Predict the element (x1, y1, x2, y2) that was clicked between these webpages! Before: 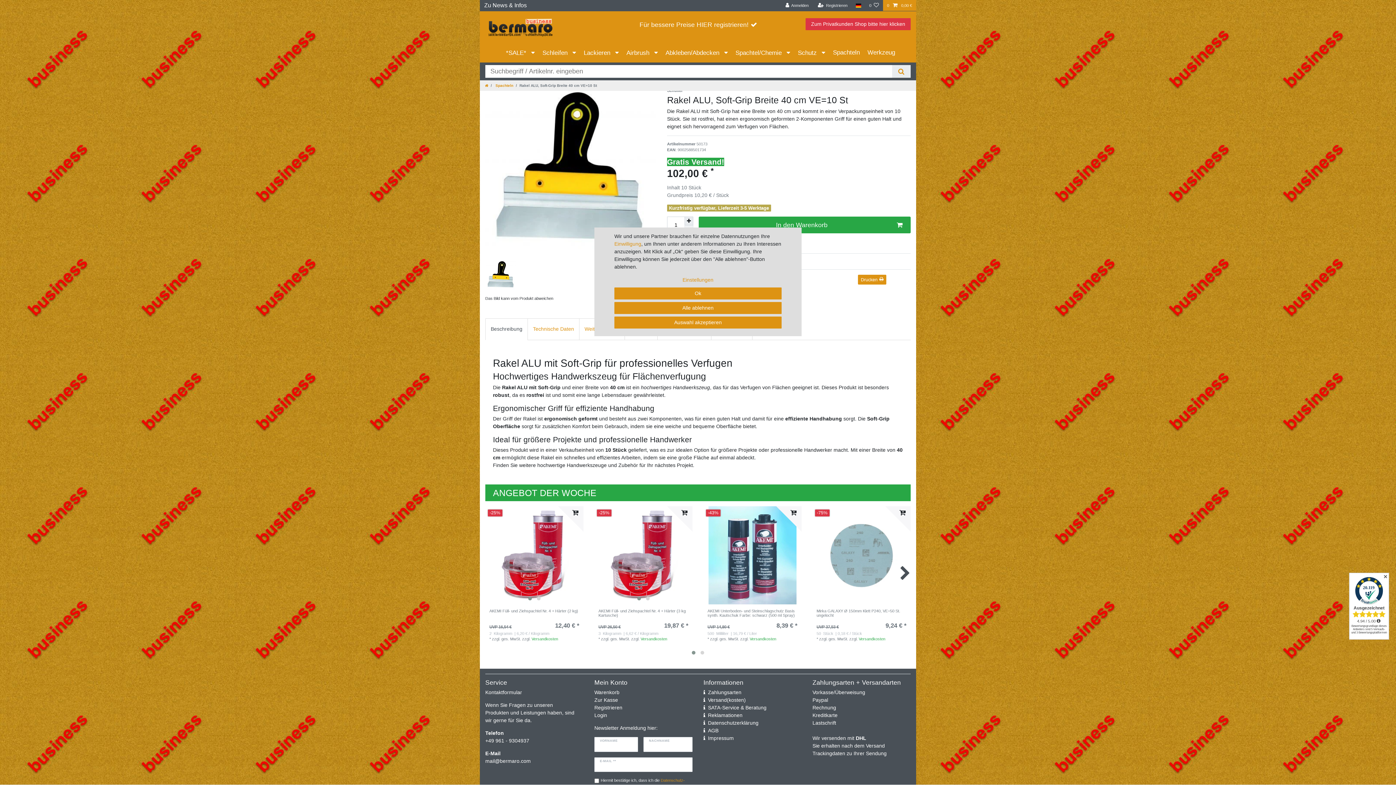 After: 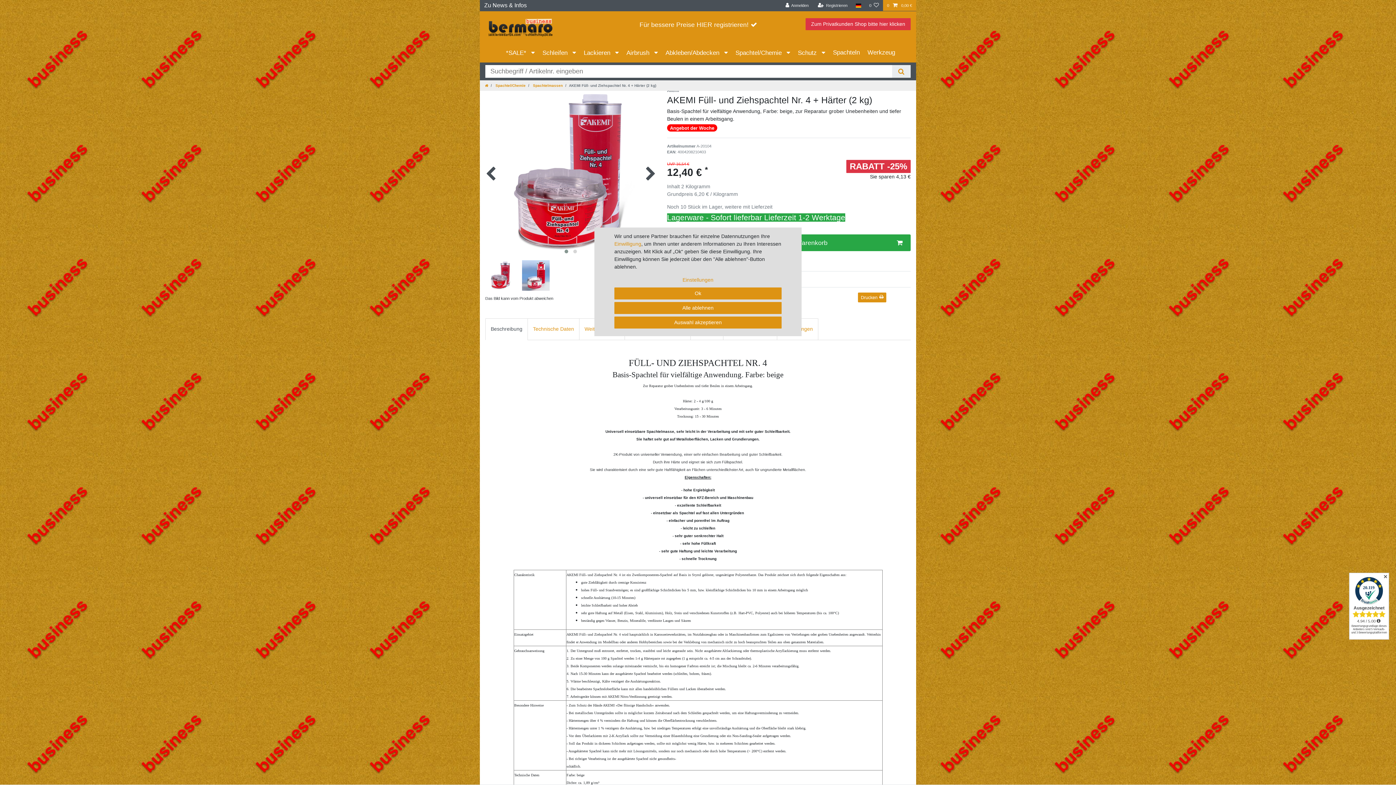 Action: label: Bilderkarussell bbox: (485, 506, 583, 604)